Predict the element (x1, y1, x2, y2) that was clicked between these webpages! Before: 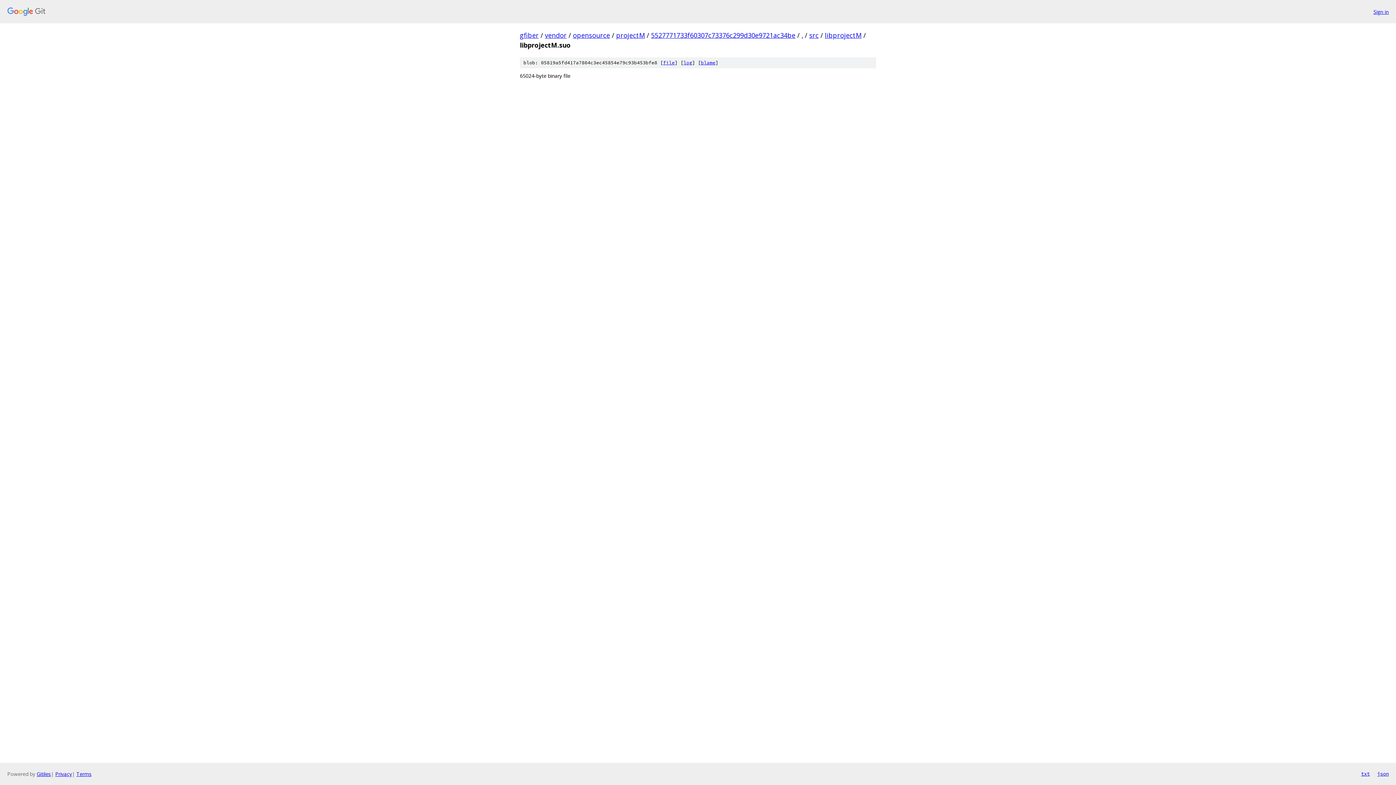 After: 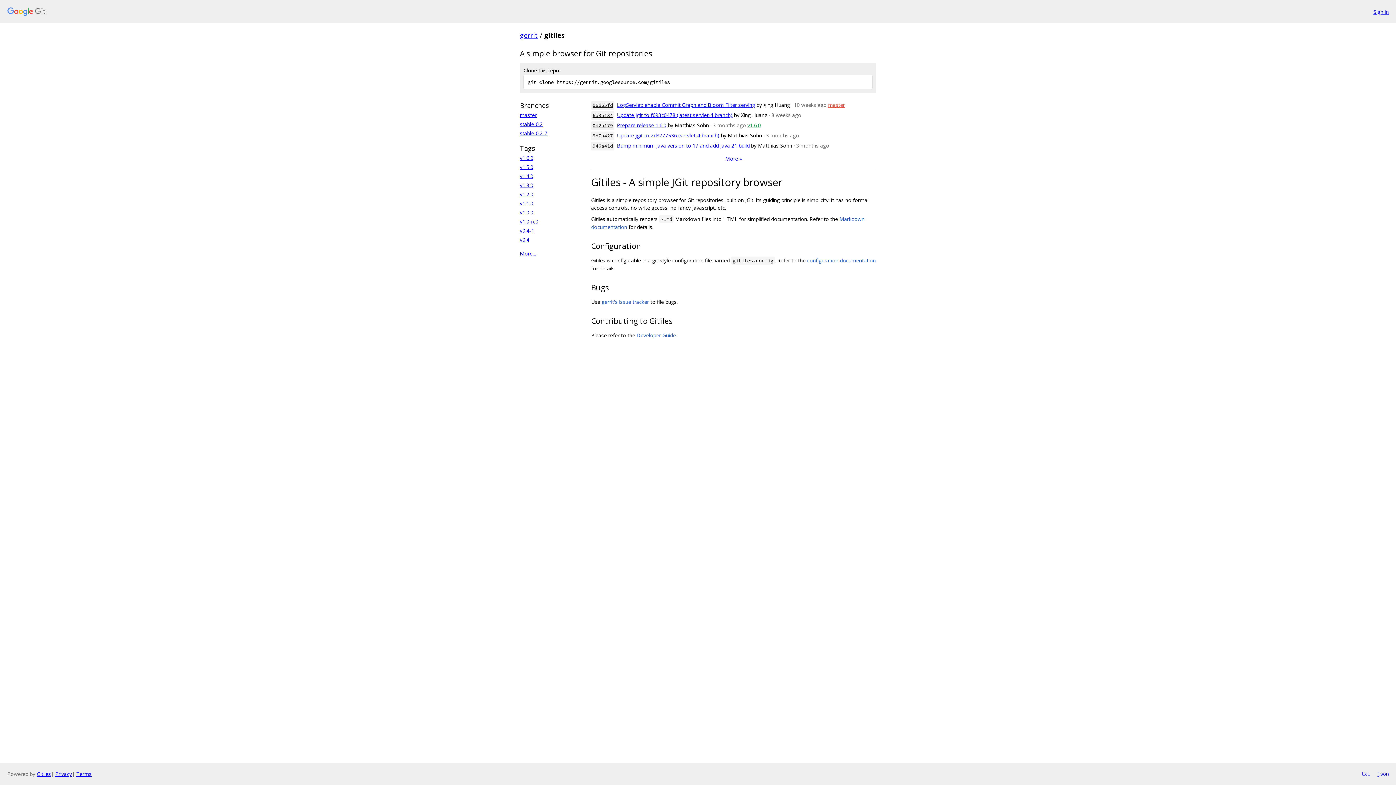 Action: bbox: (36, 770, 50, 777) label: Gitiles